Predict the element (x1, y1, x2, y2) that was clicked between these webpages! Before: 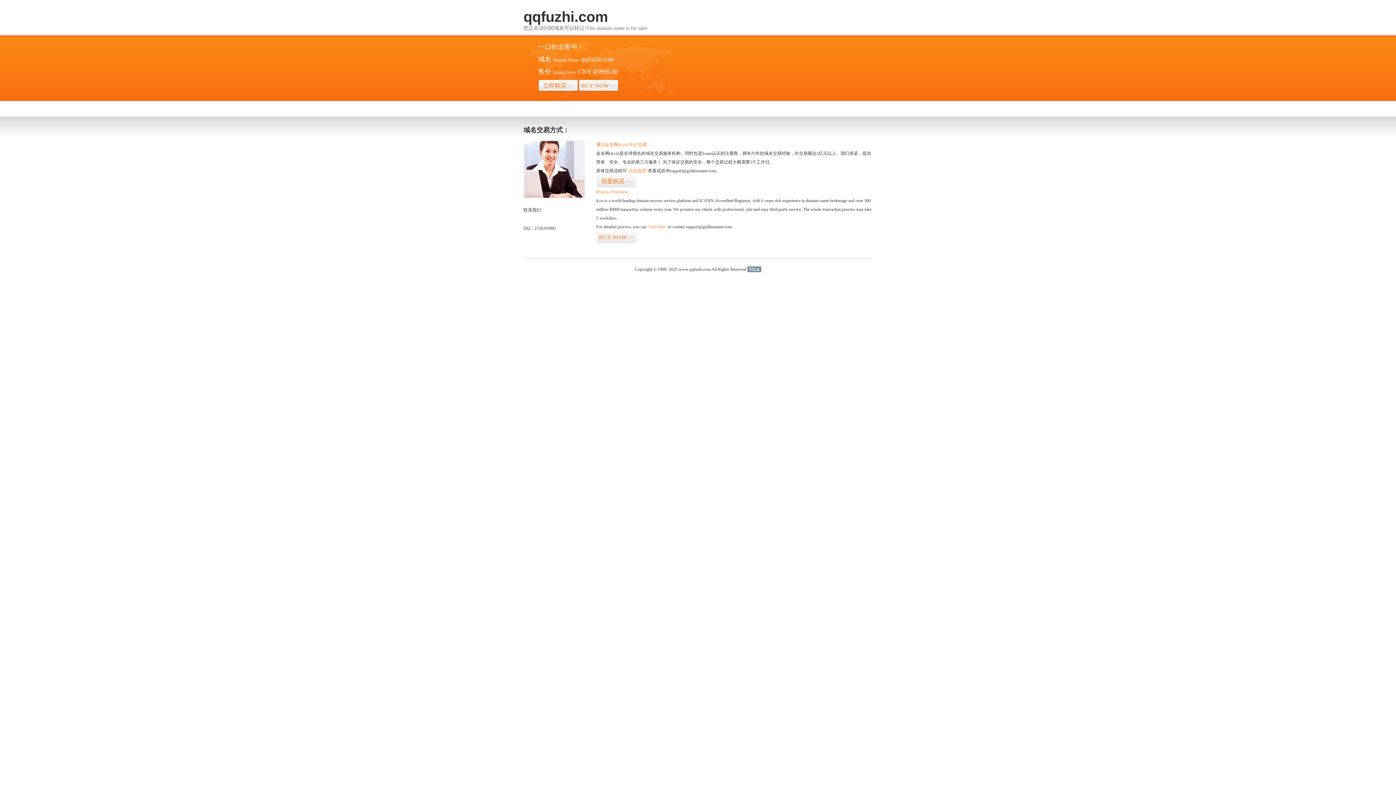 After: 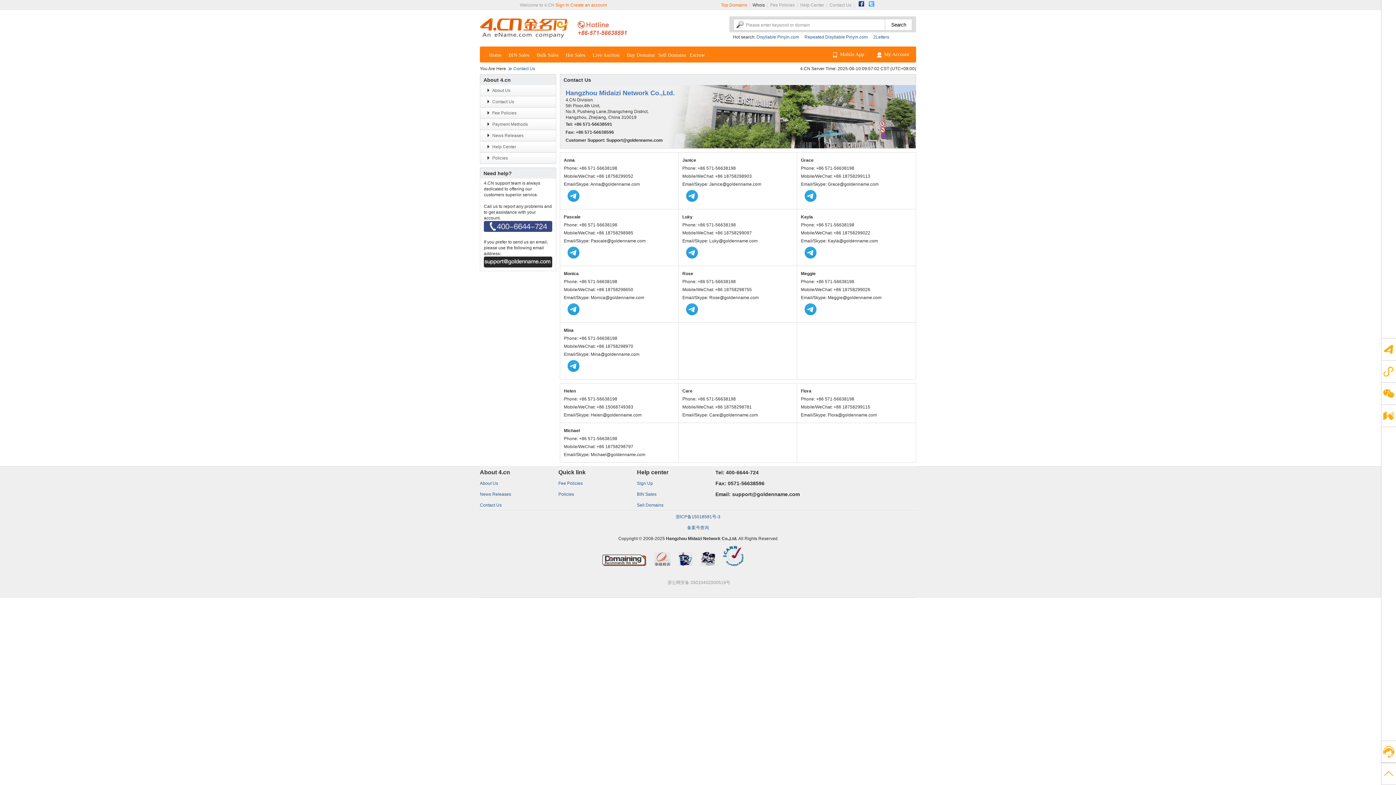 Action: bbox: (523, 194, 585, 199)